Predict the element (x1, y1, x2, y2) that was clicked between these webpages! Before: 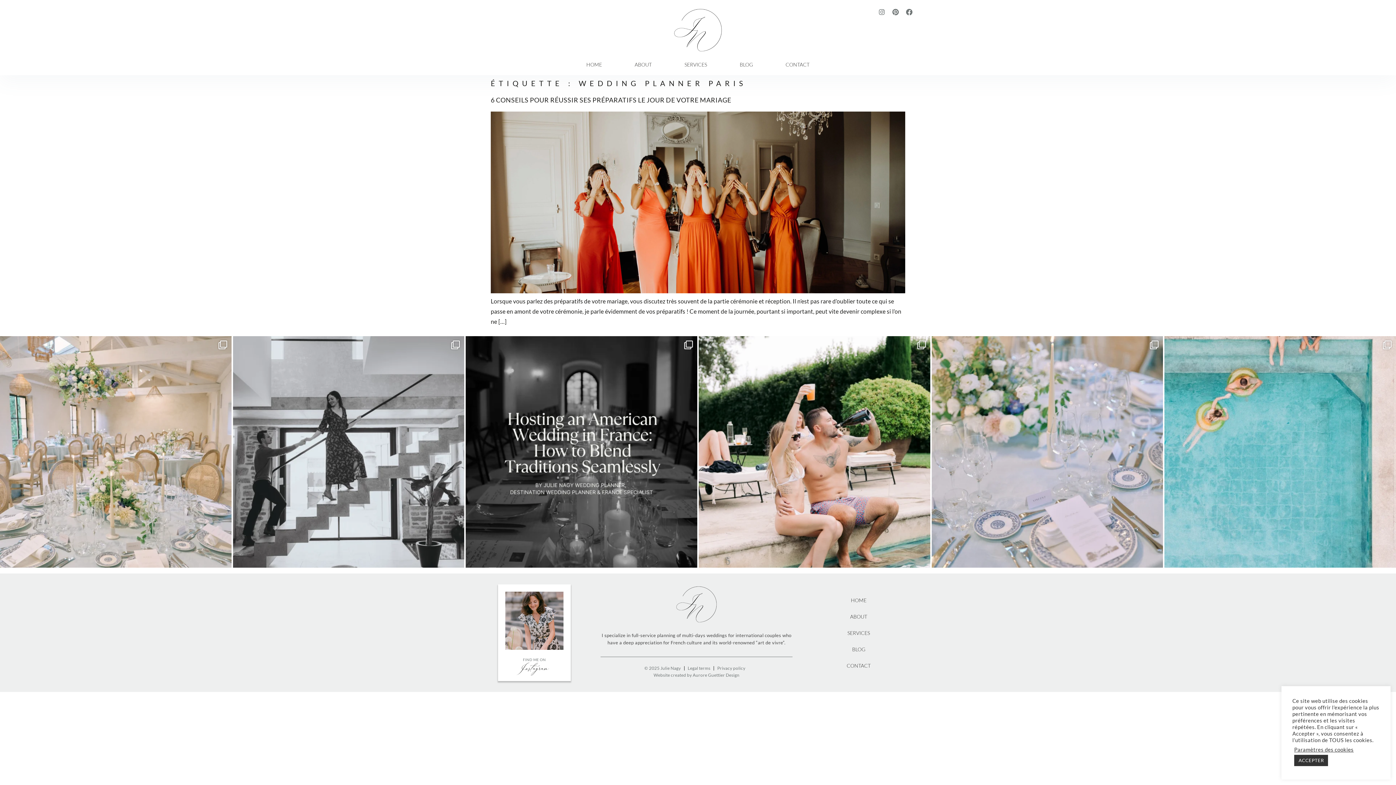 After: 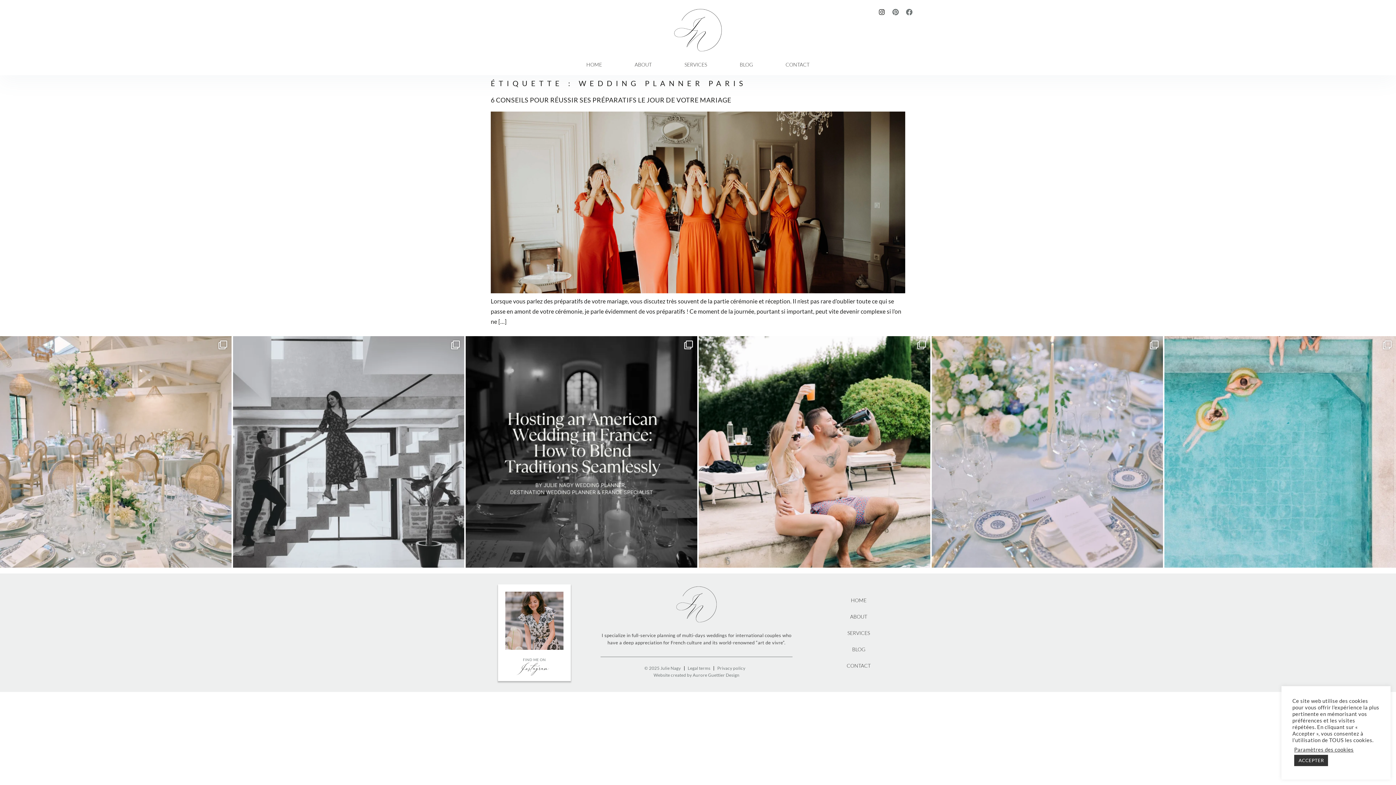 Action: bbox: (878, 8, 885, 15)